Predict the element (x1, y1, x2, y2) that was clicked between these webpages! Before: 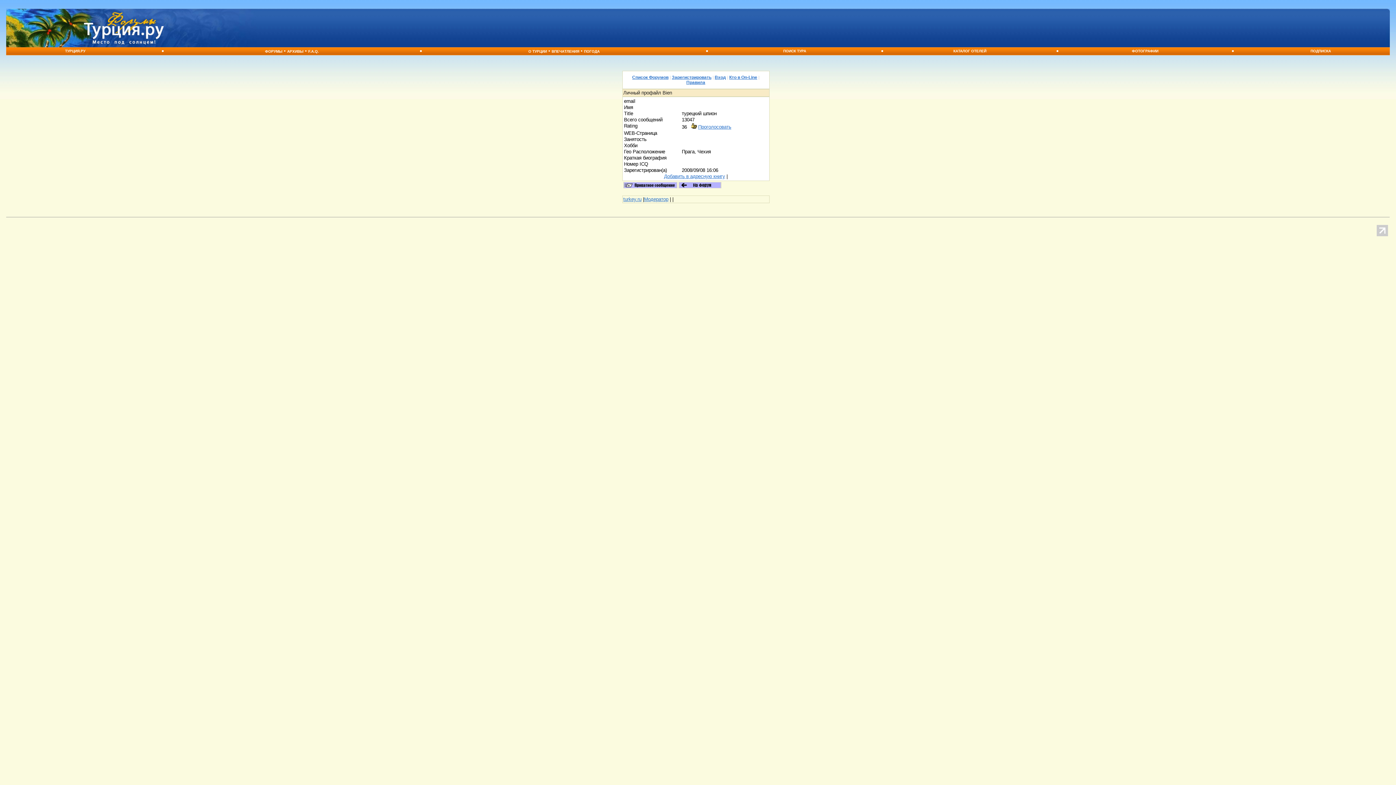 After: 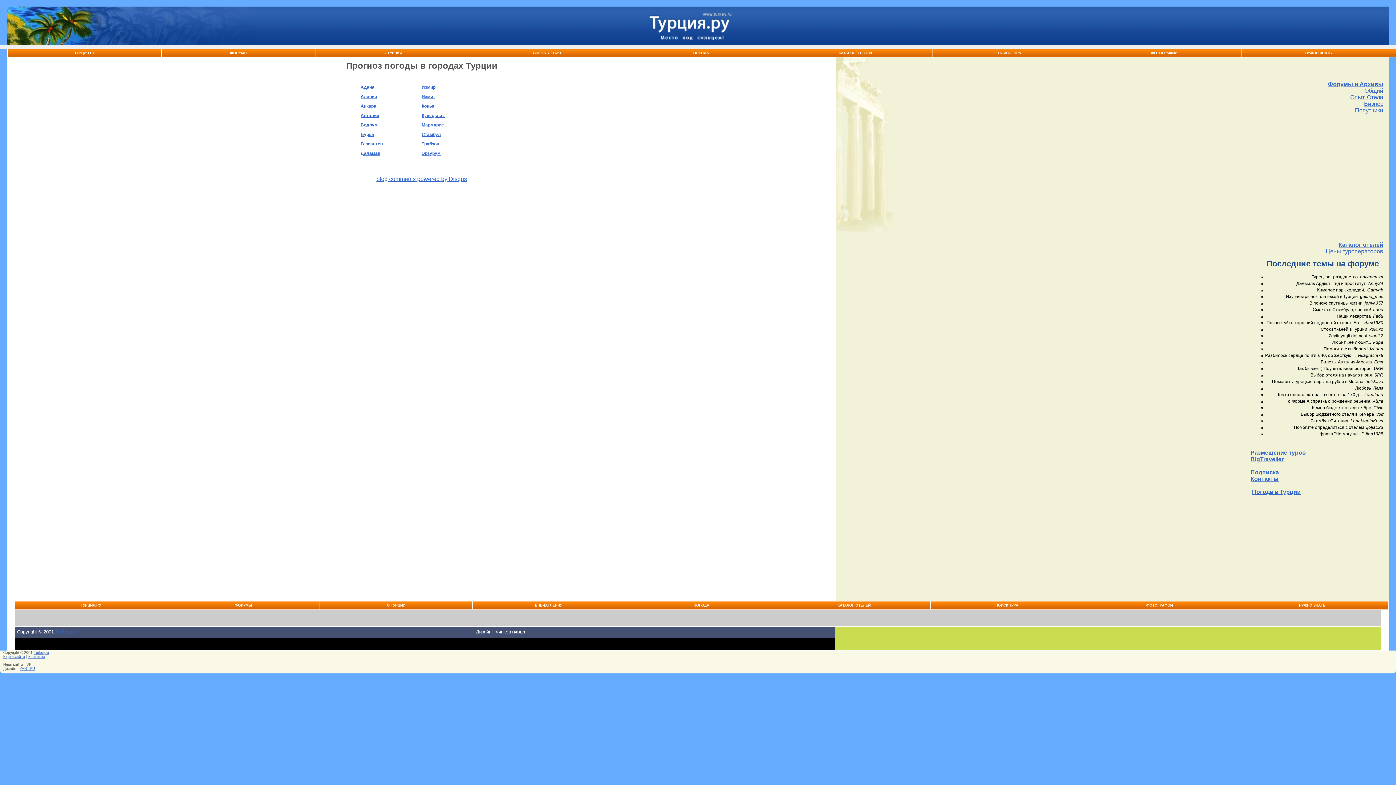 Action: bbox: (584, 49, 599, 53) label: ПОГОДА